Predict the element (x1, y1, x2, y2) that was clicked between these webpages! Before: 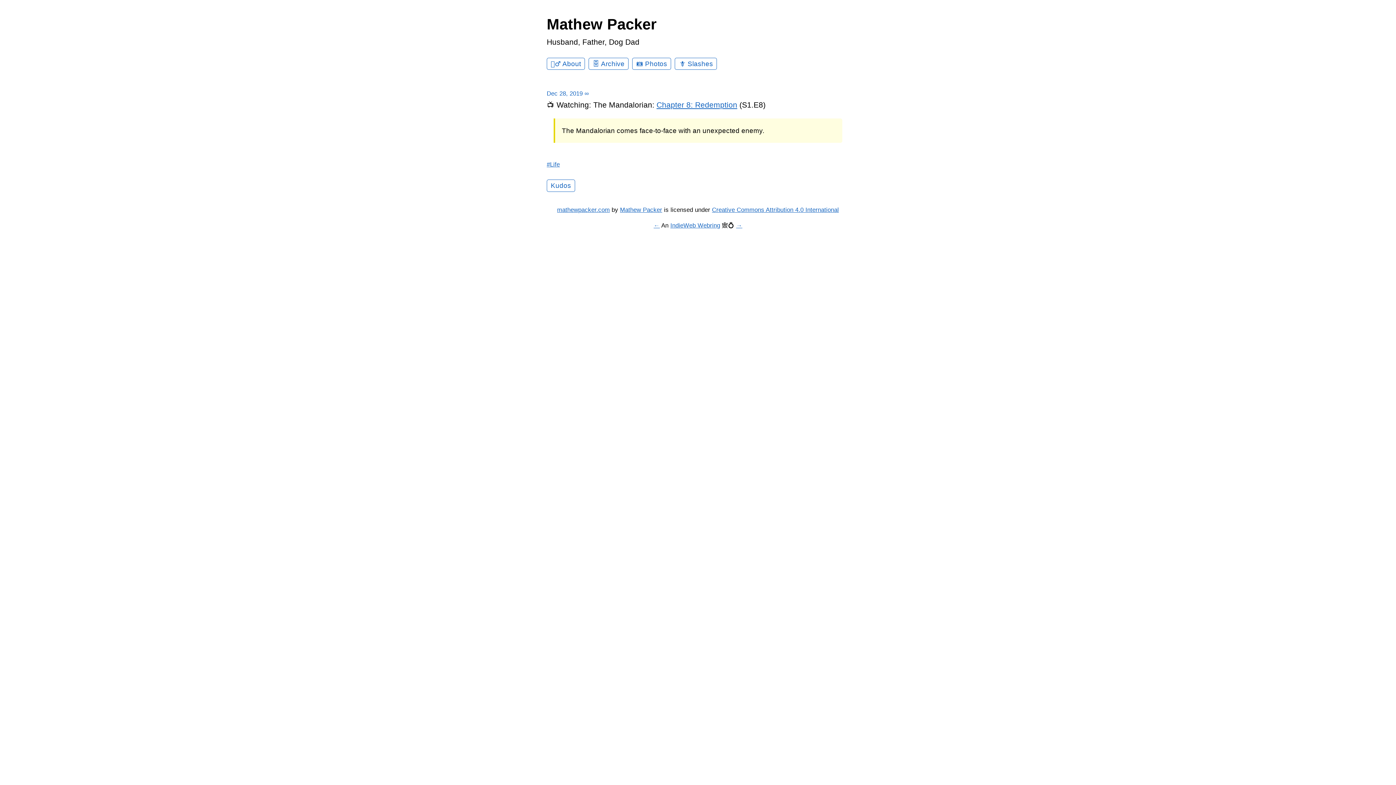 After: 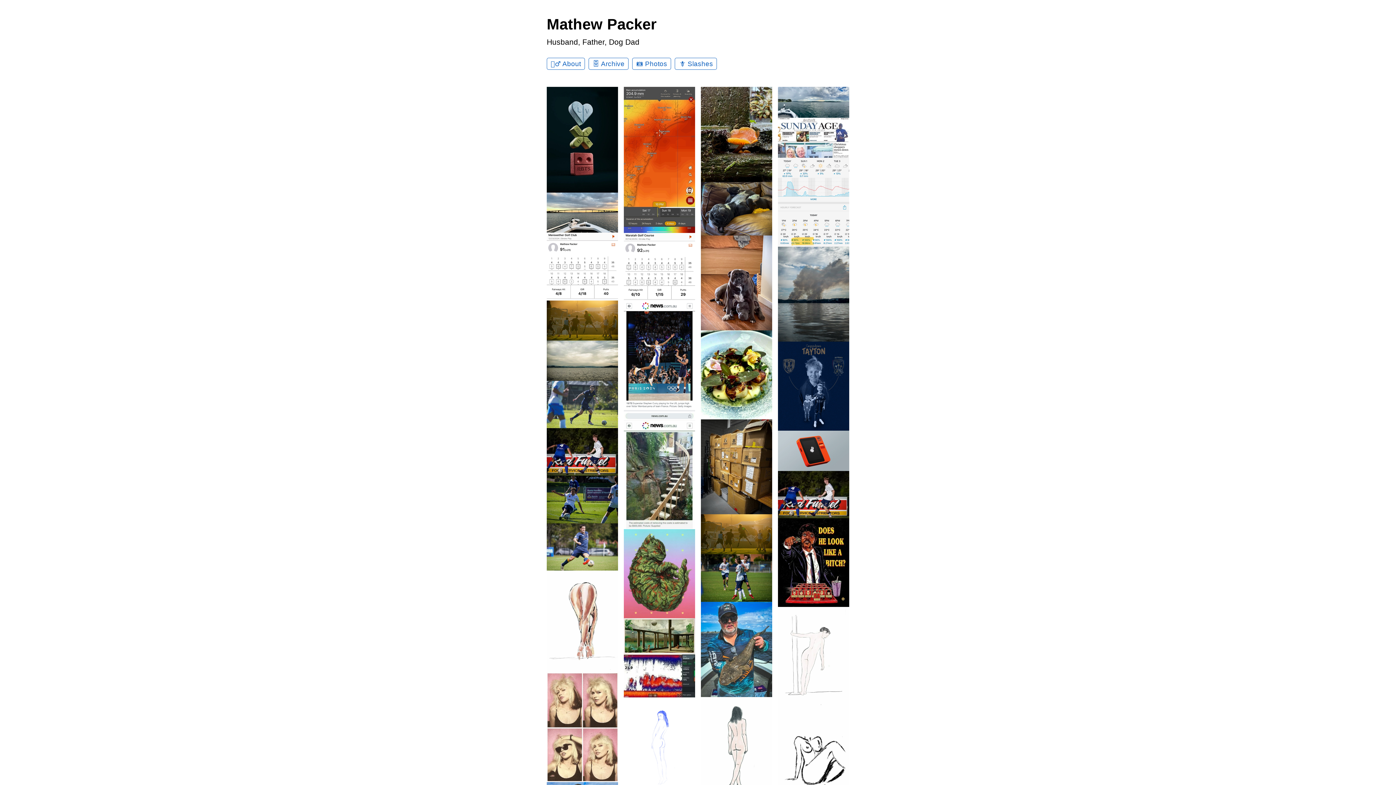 Action: bbox: (632, 57, 671, 69) label: 📷 Photos